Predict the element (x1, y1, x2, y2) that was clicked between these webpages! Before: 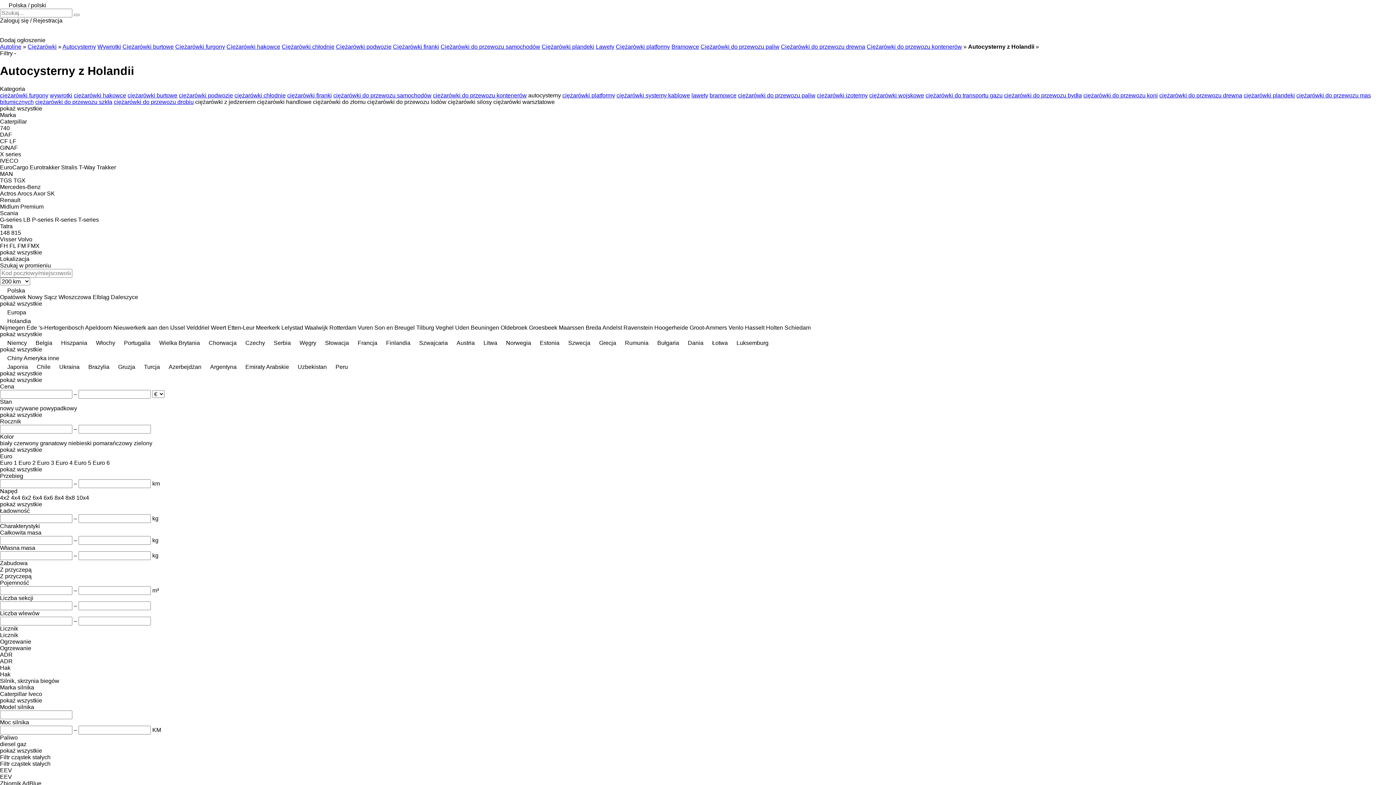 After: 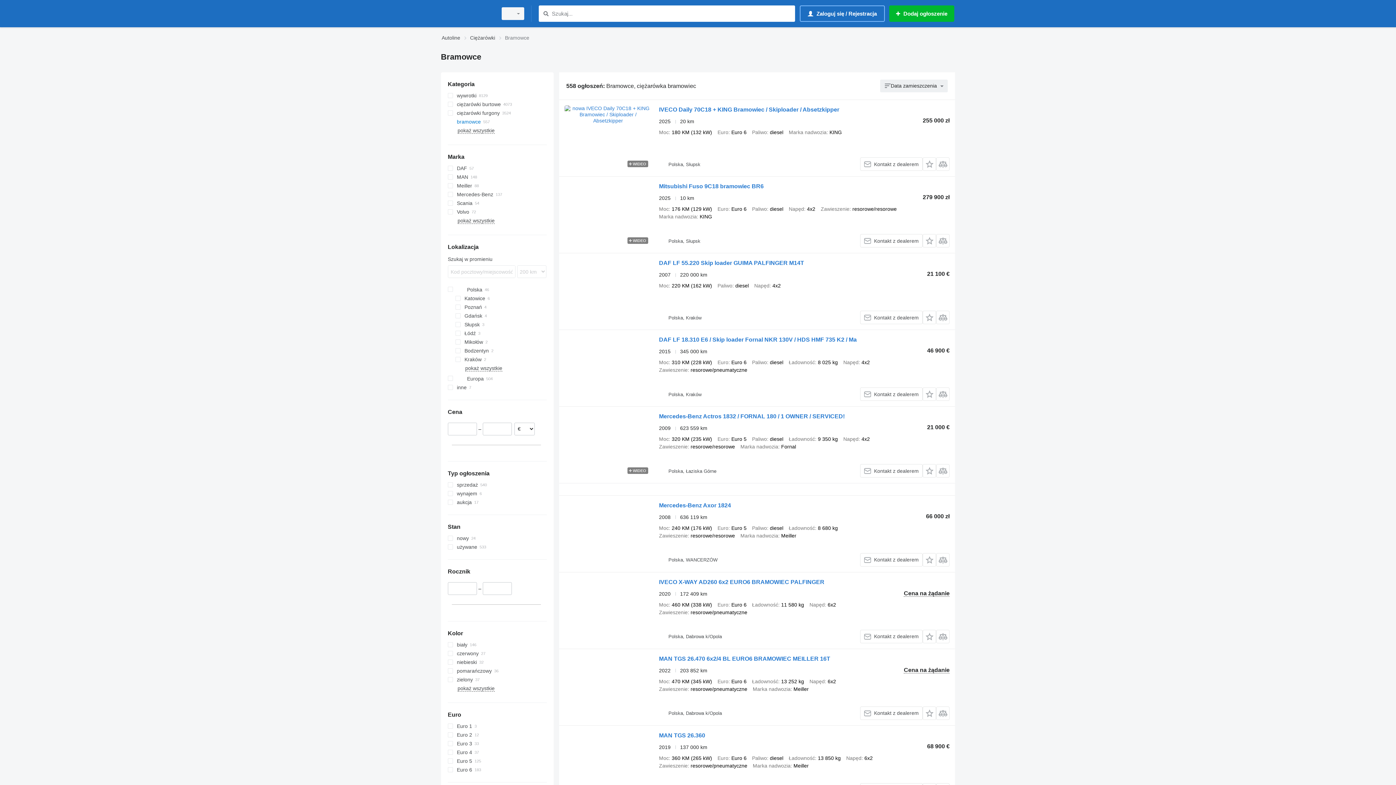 Action: bbox: (671, 43, 699, 49) label: Bramowce